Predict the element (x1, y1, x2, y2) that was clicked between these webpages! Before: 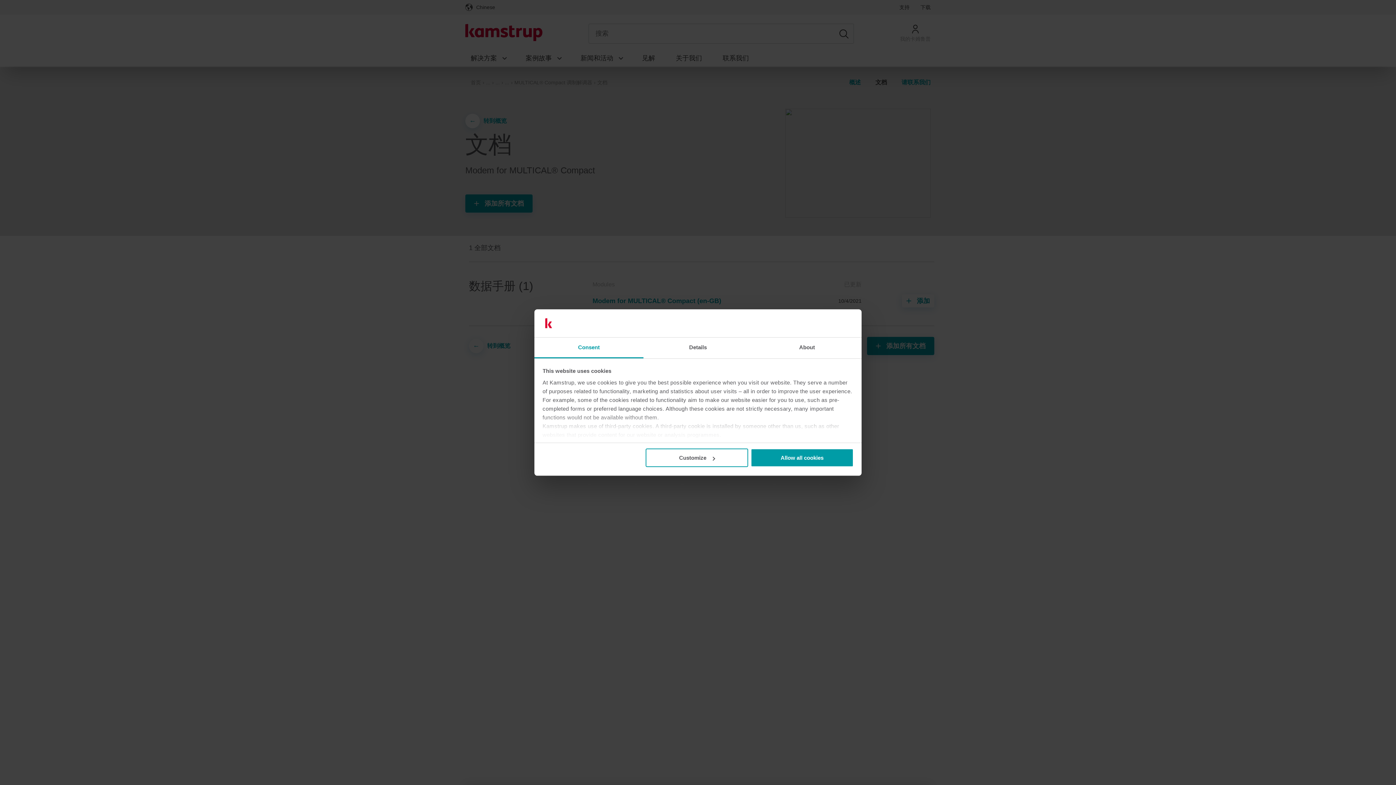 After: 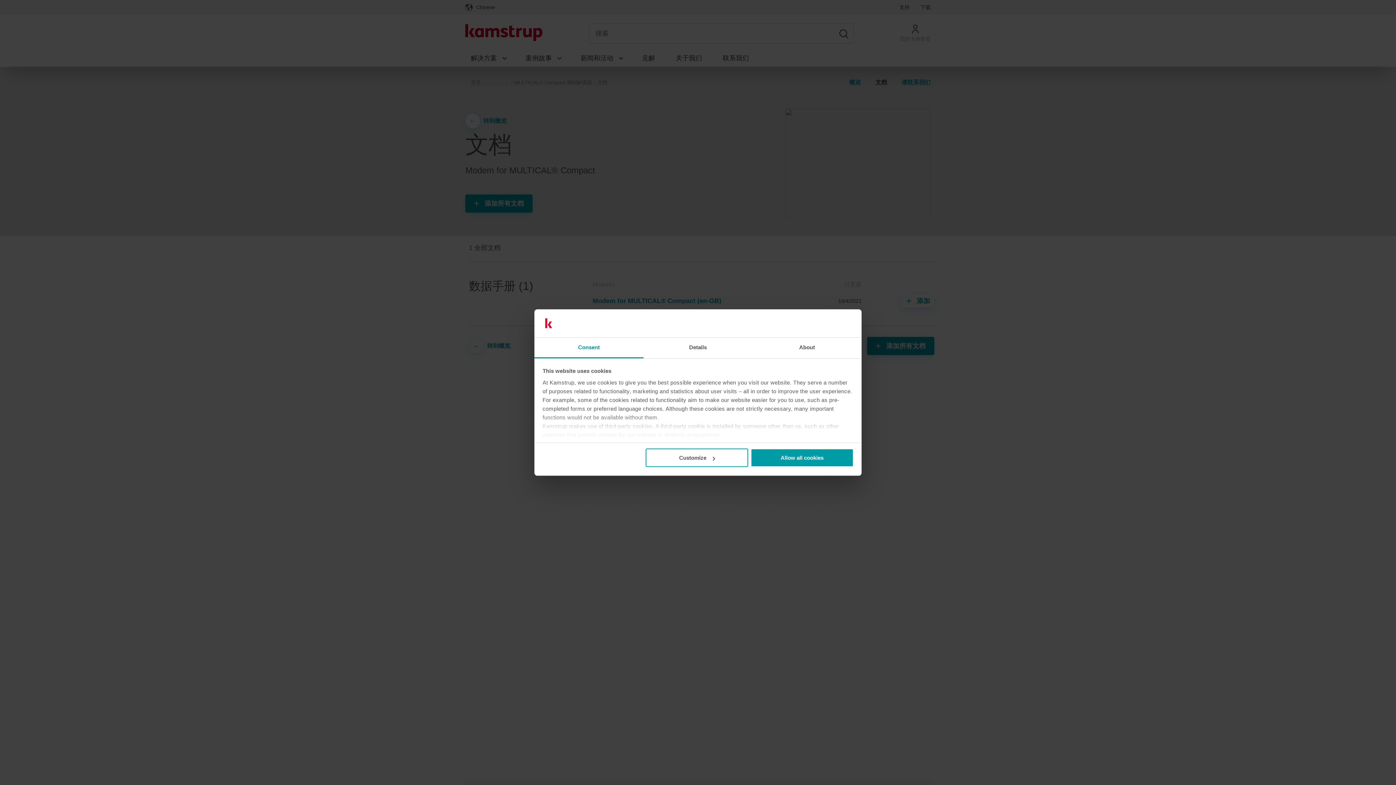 Action: bbox: (534, 337, 643, 358) label: Consent